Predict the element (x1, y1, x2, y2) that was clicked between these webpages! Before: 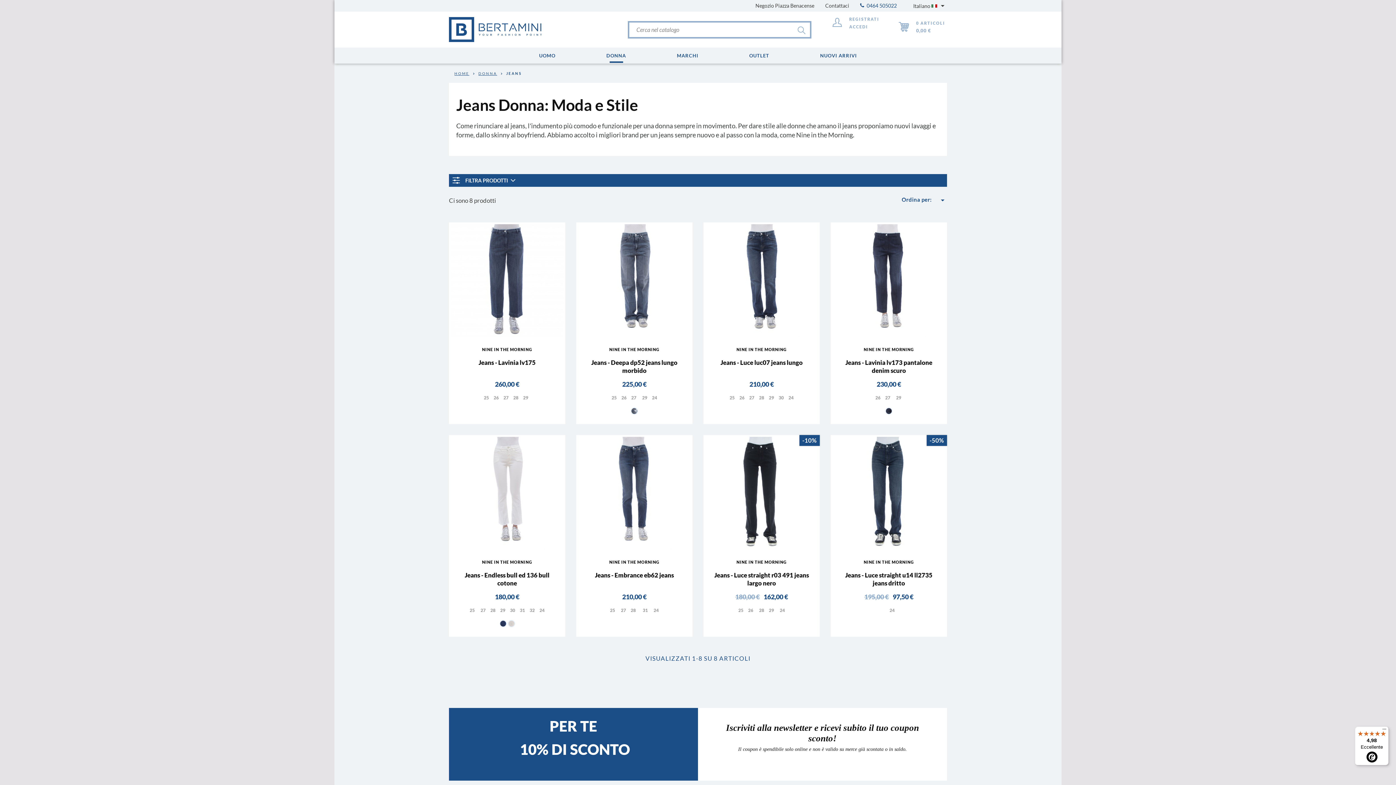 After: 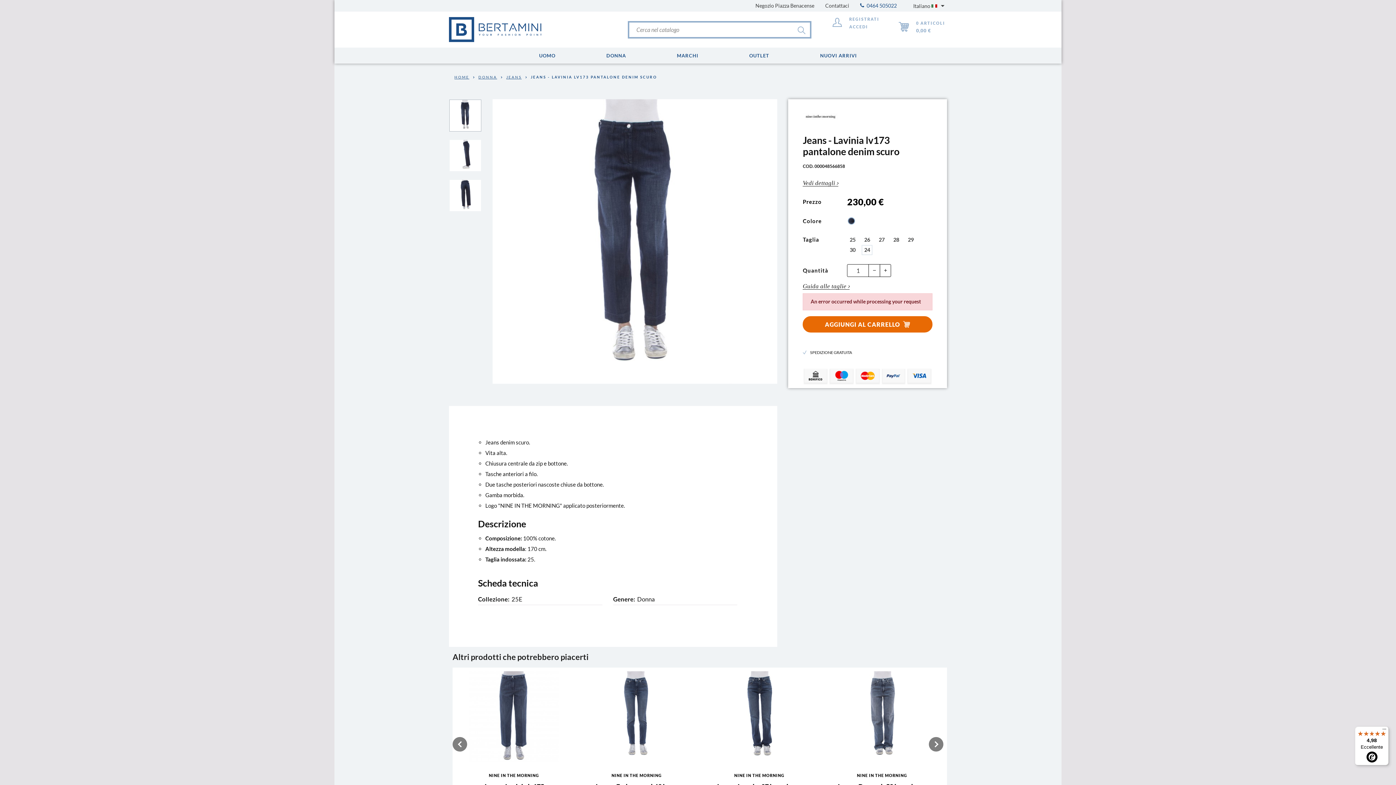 Action: bbox: (885, 407, 892, 414) label: BV10